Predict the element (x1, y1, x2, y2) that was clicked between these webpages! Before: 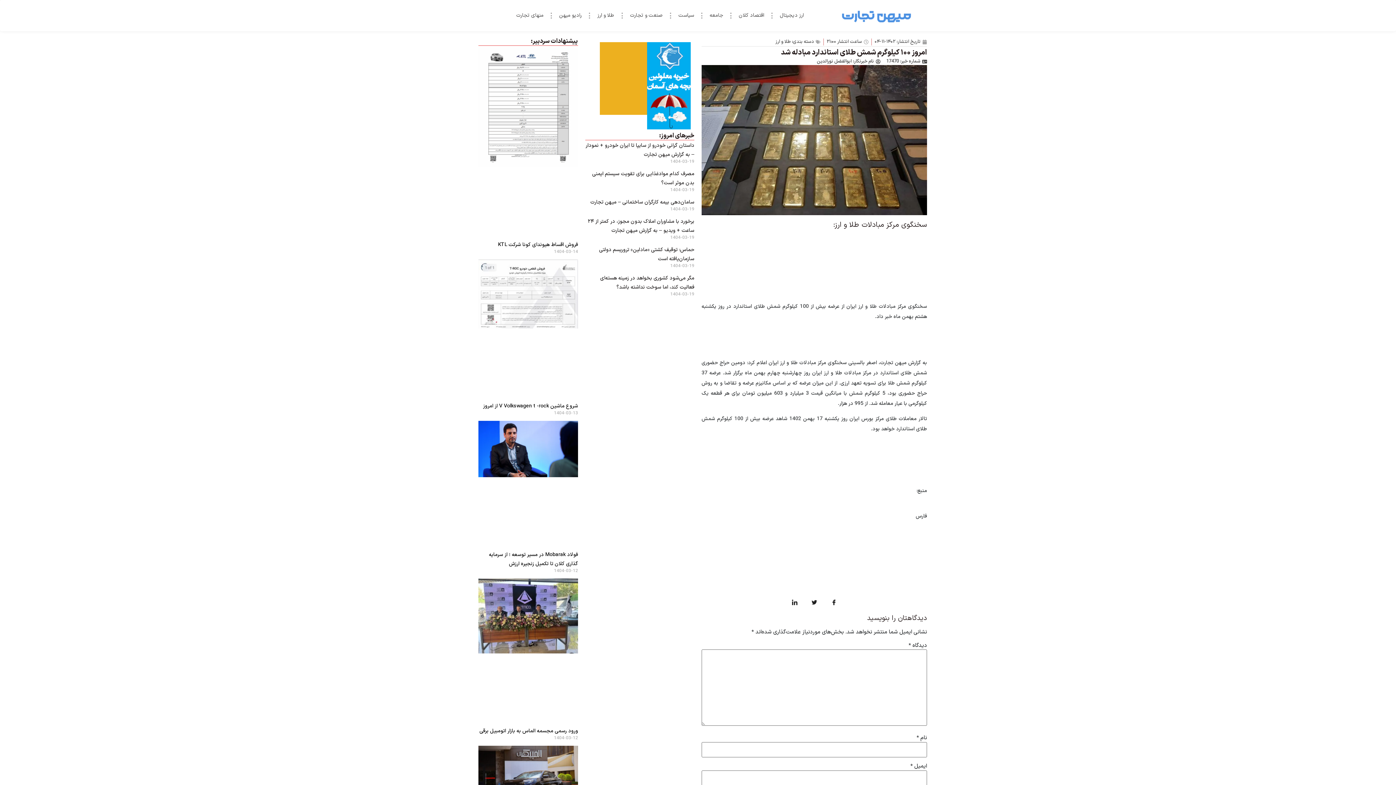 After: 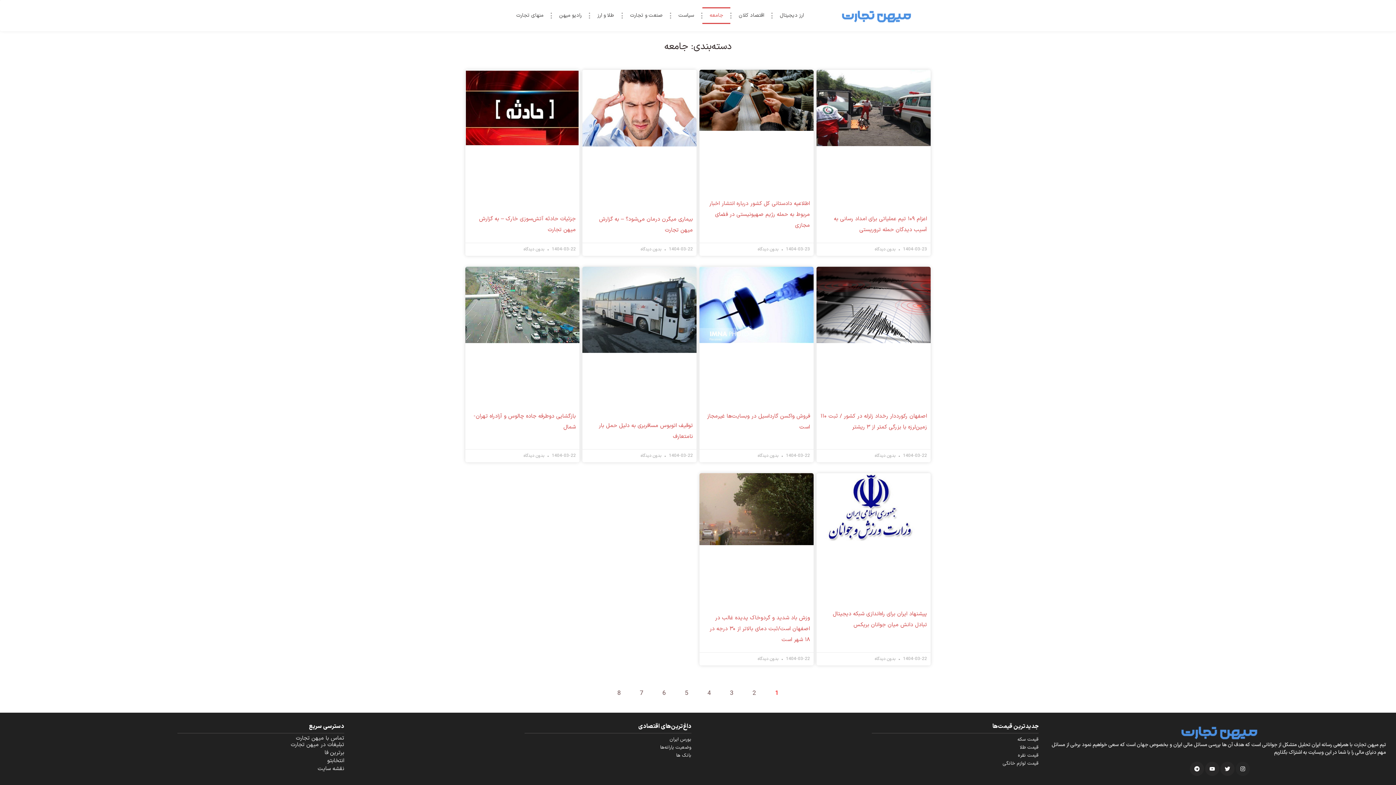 Action: bbox: (702, 7, 730, 24) label: جامعه